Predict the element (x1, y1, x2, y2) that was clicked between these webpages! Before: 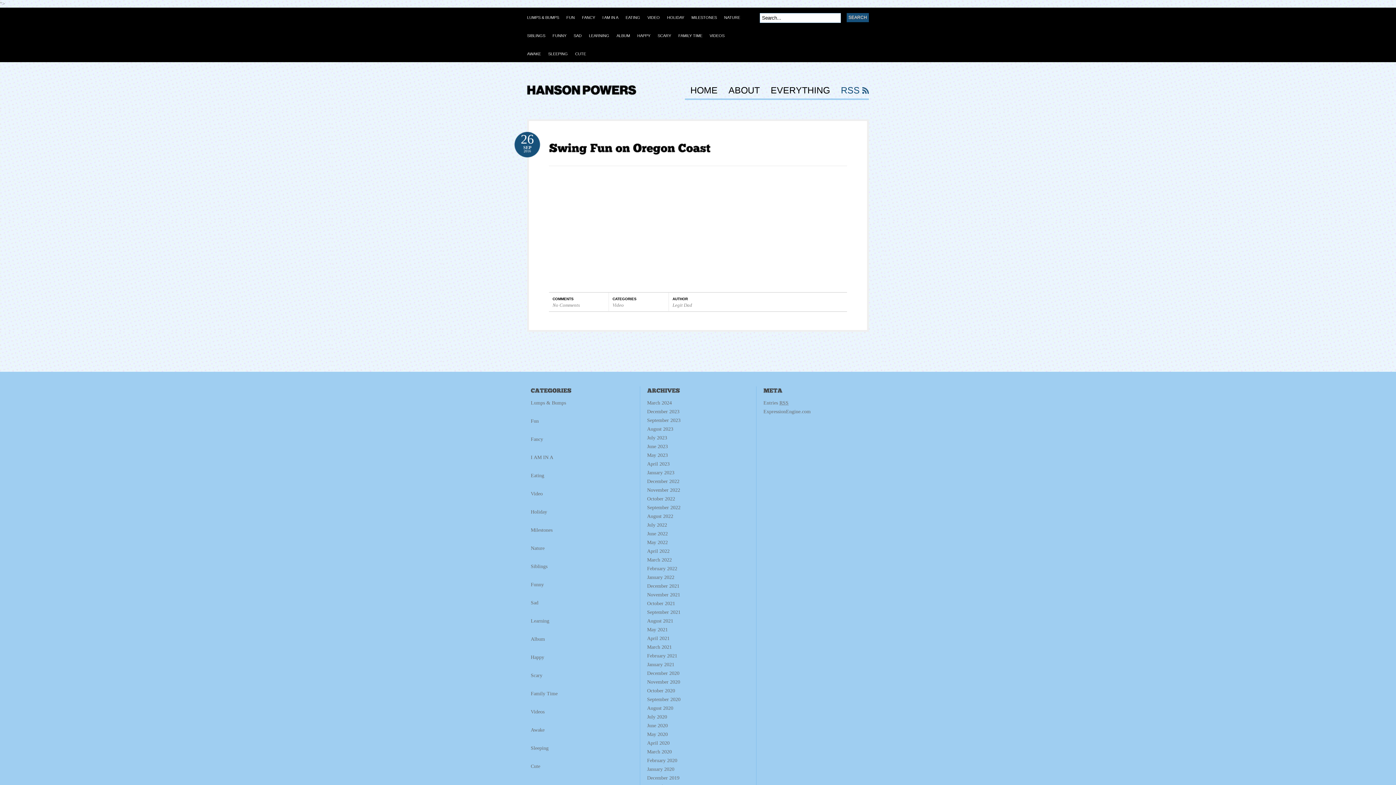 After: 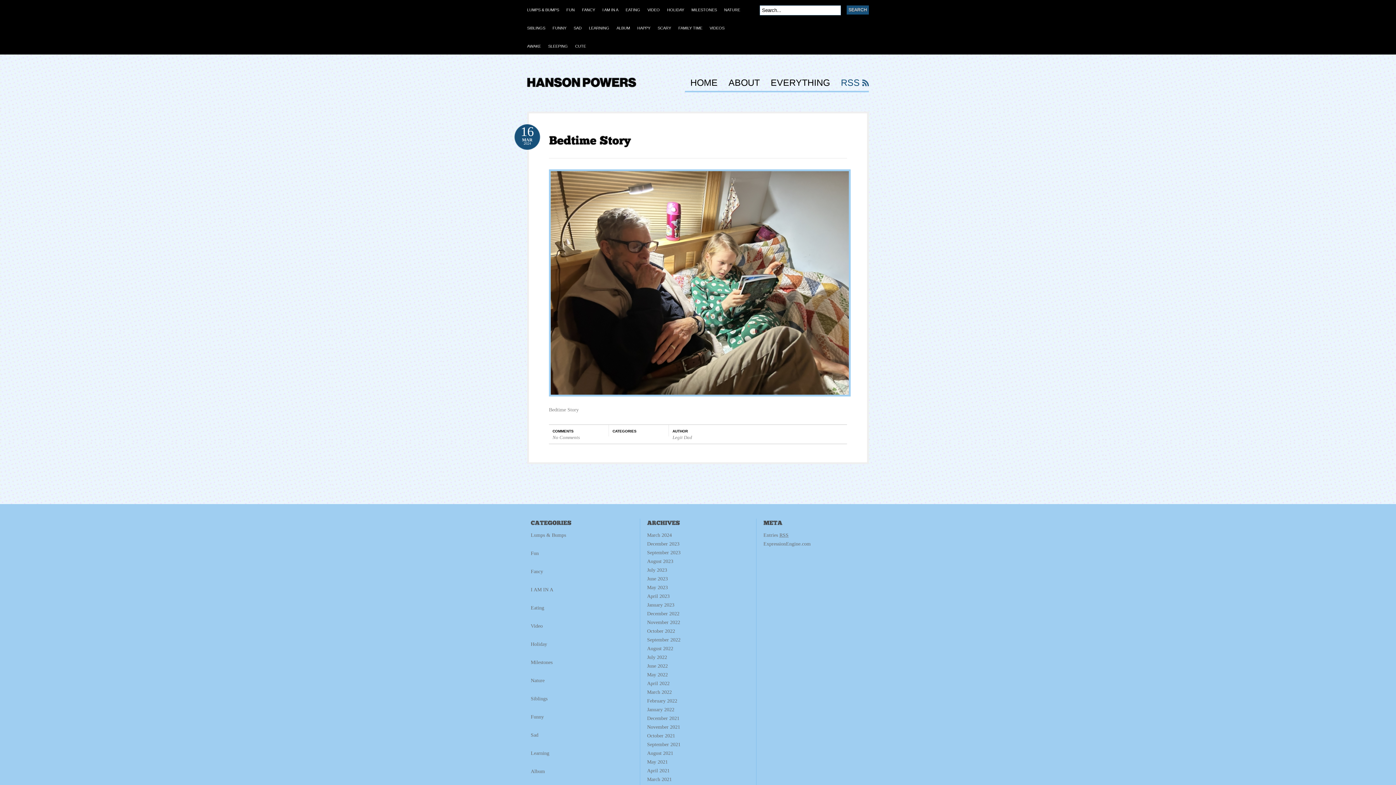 Action: bbox: (530, 689, 632, 698) label: Family Time